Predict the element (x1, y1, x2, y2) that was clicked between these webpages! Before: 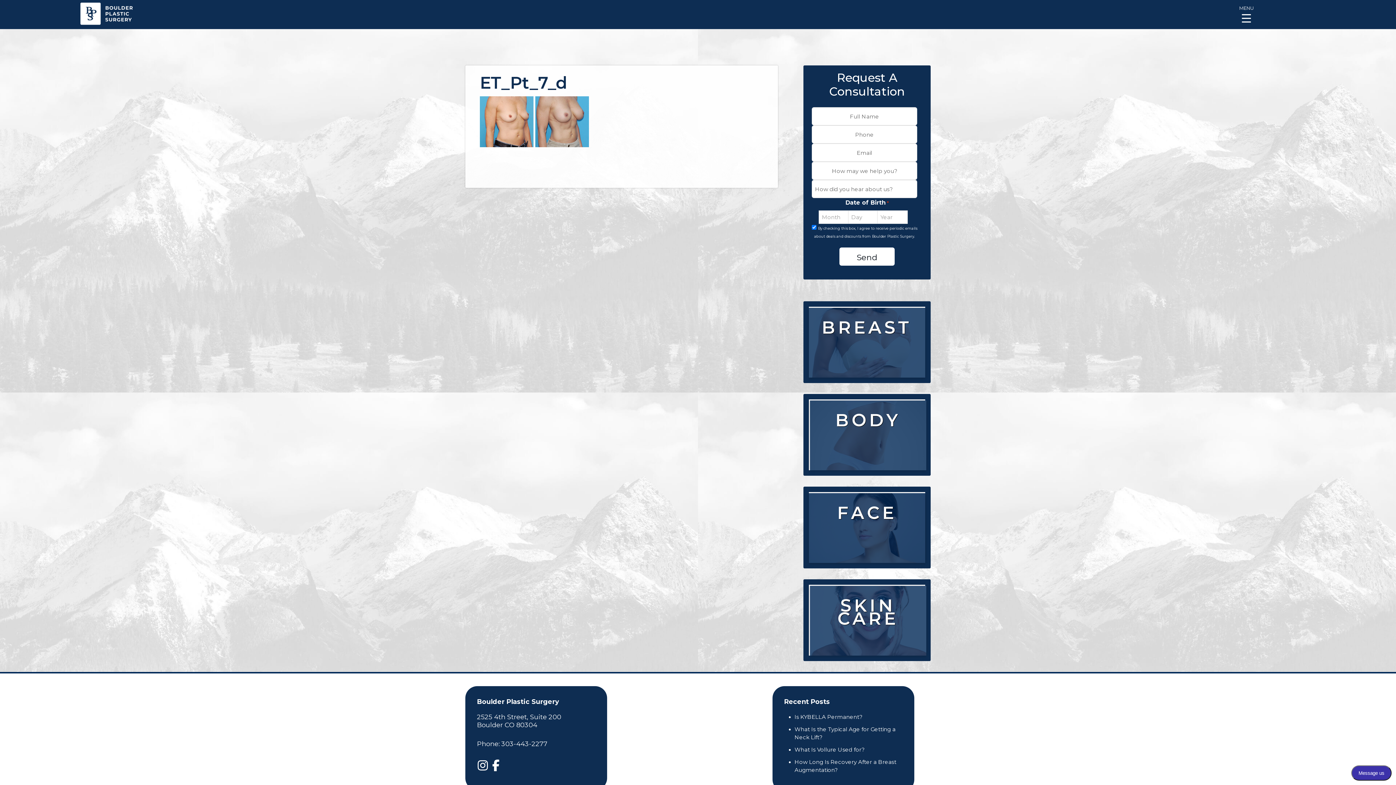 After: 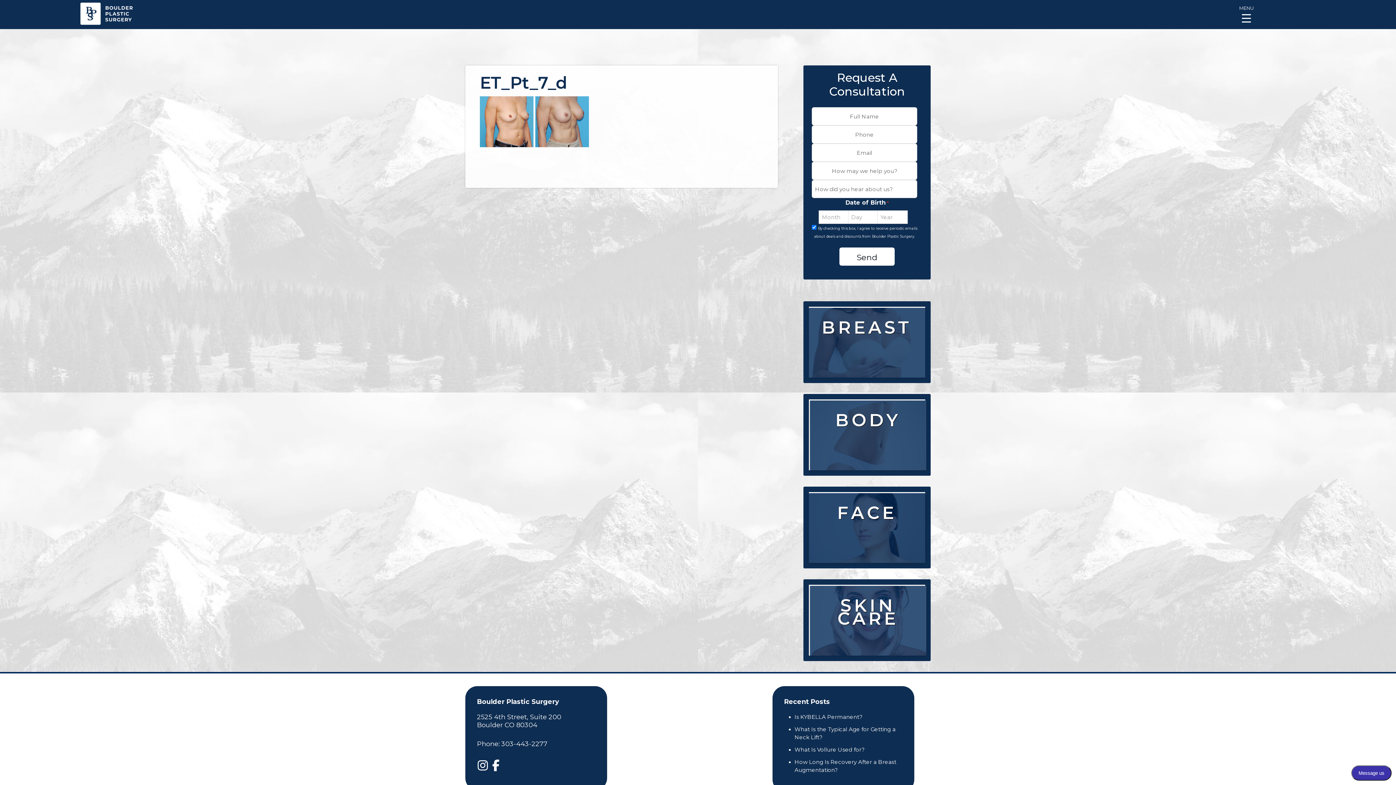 Action: bbox: (477, 766, 490, 773) label:  